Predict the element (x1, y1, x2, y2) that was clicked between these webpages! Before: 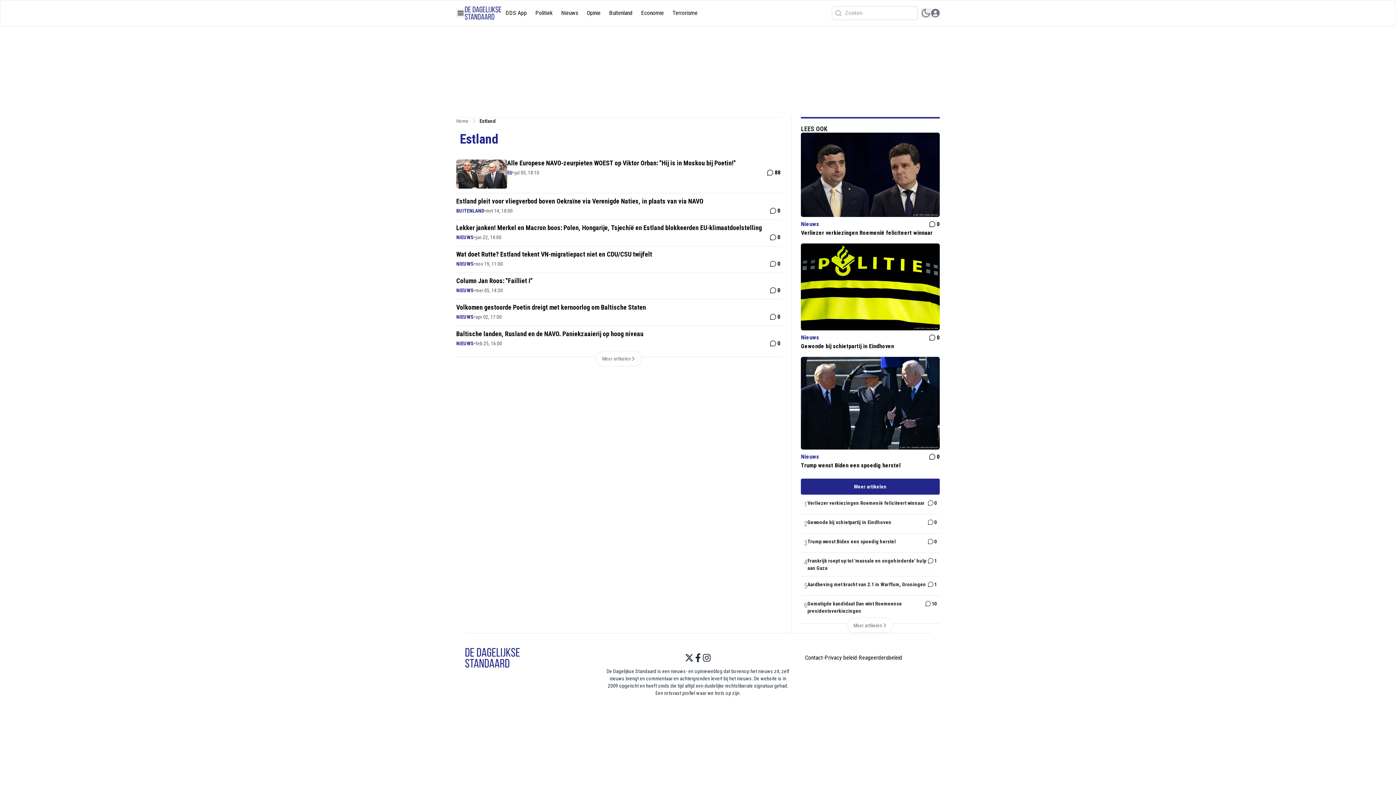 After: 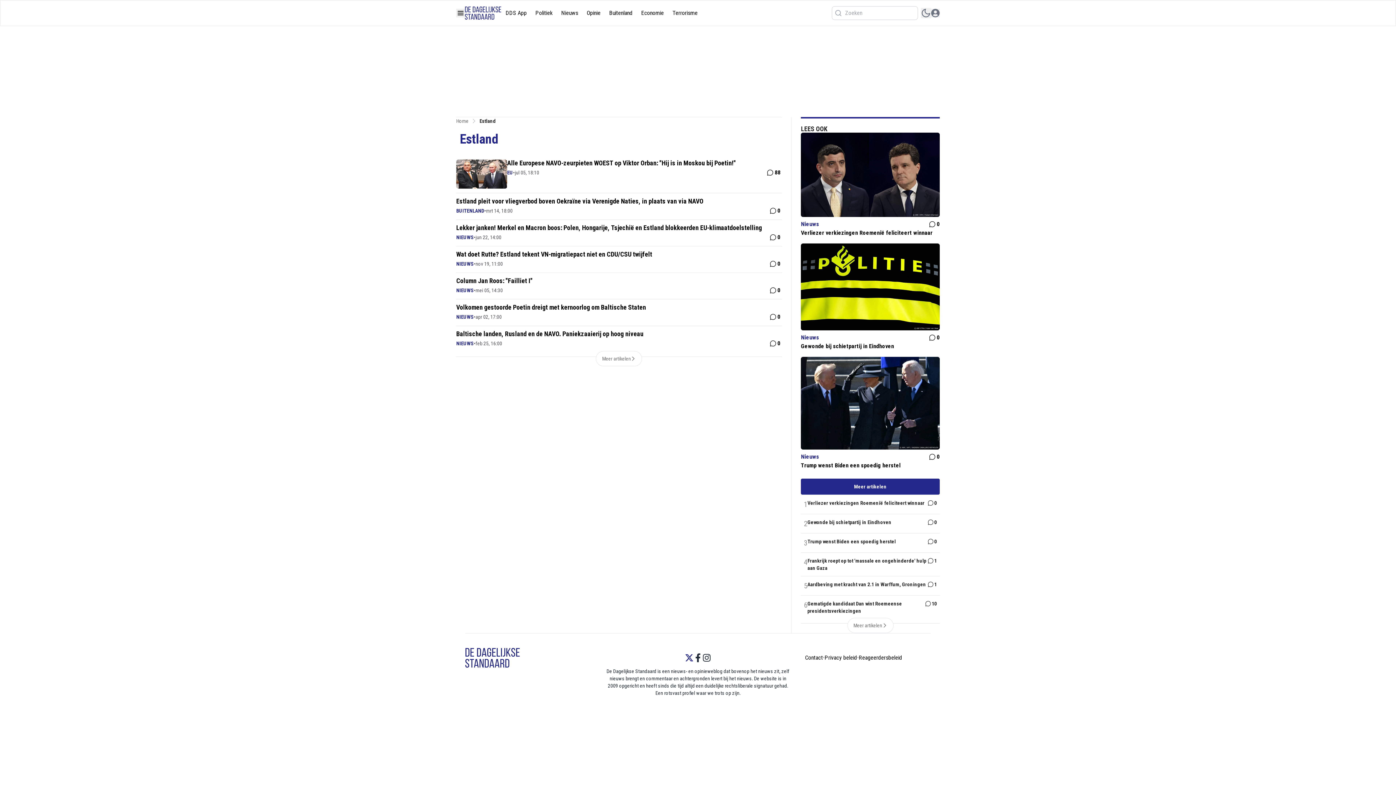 Action: bbox: (685, 653, 693, 662)